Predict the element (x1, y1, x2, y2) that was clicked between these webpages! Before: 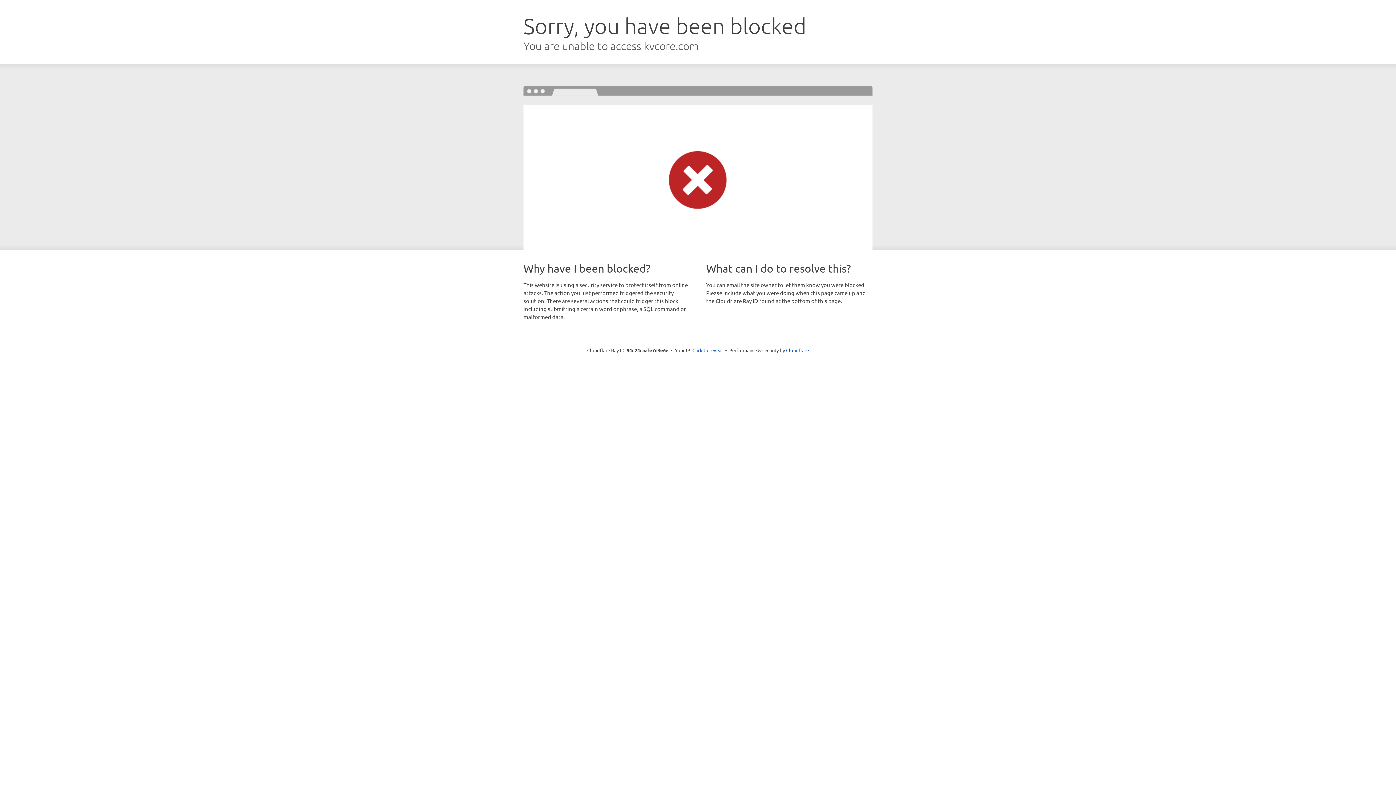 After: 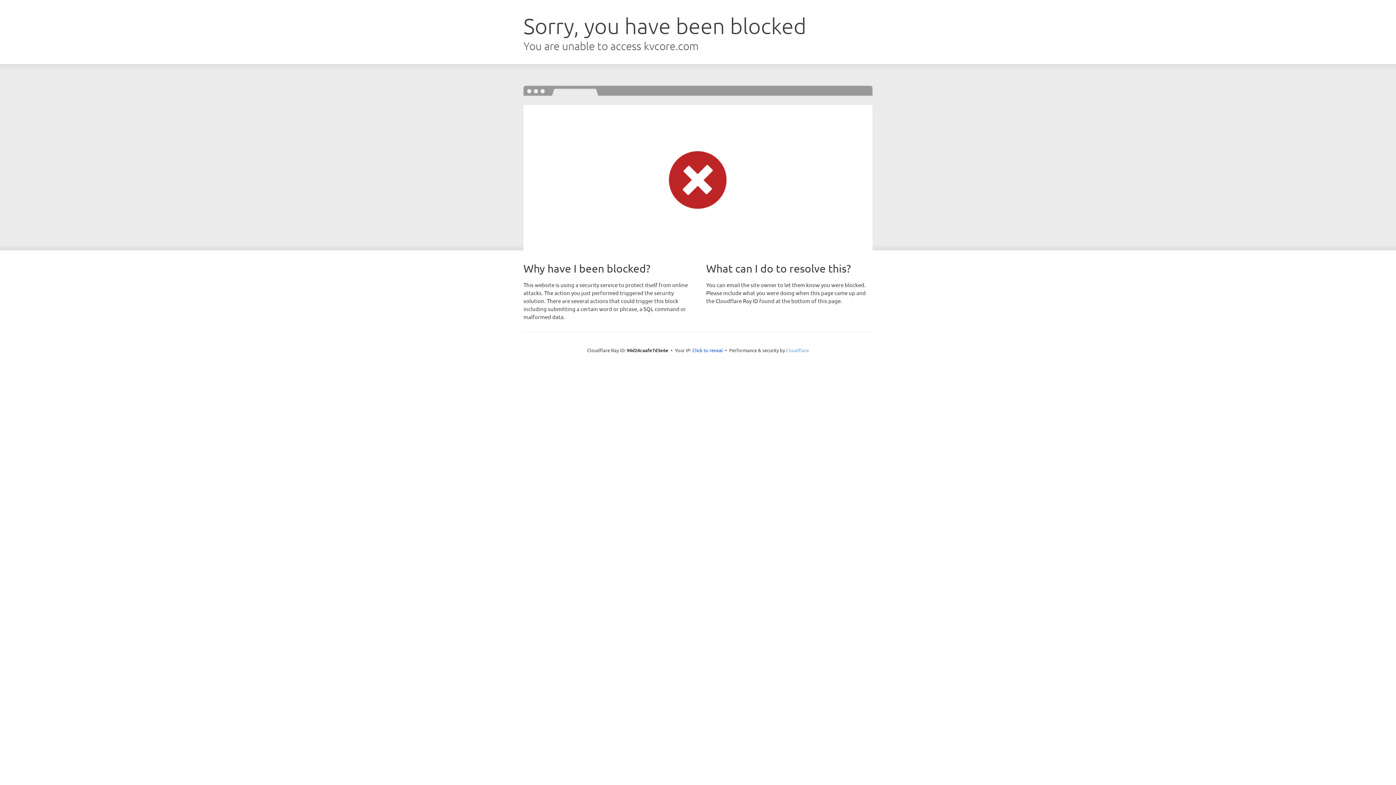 Action: label: Cloudflare bbox: (786, 347, 809, 353)